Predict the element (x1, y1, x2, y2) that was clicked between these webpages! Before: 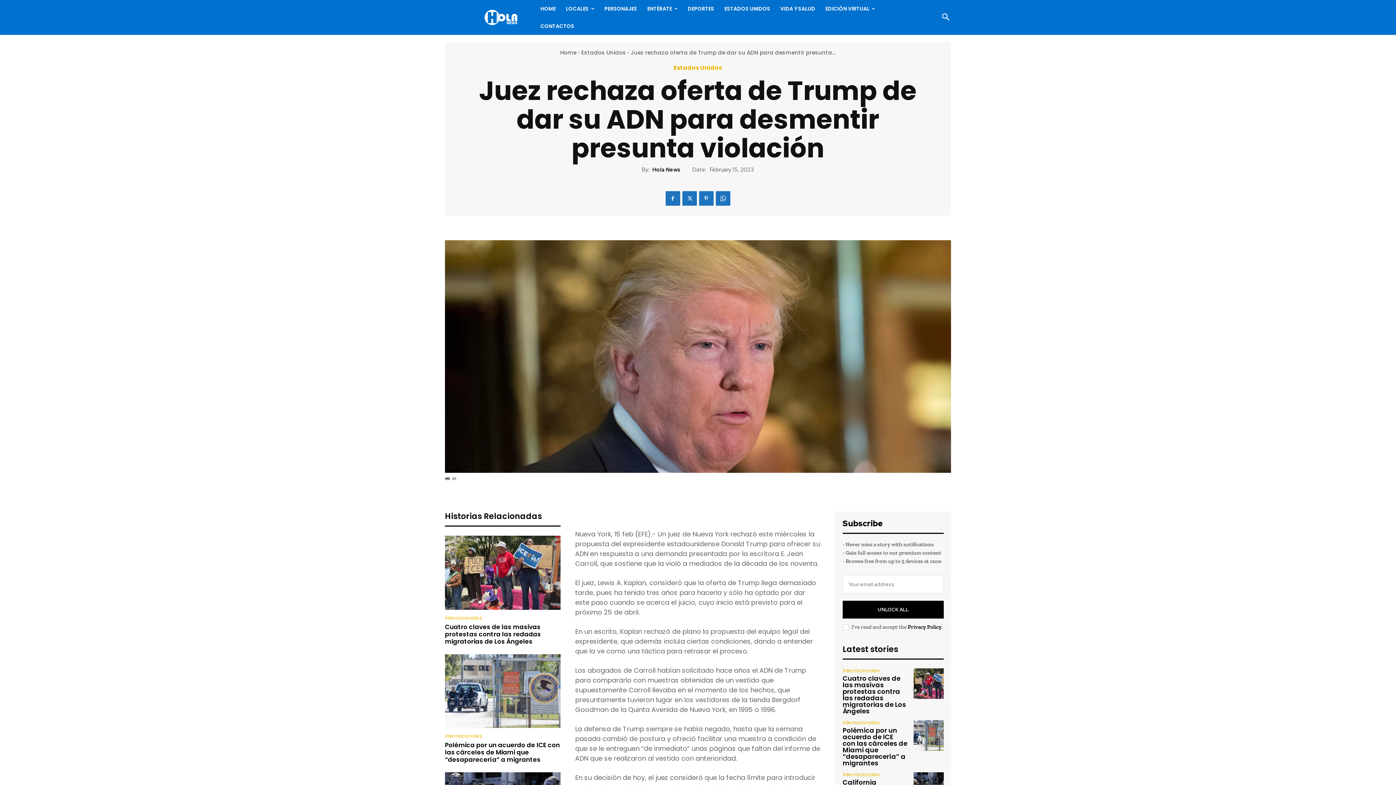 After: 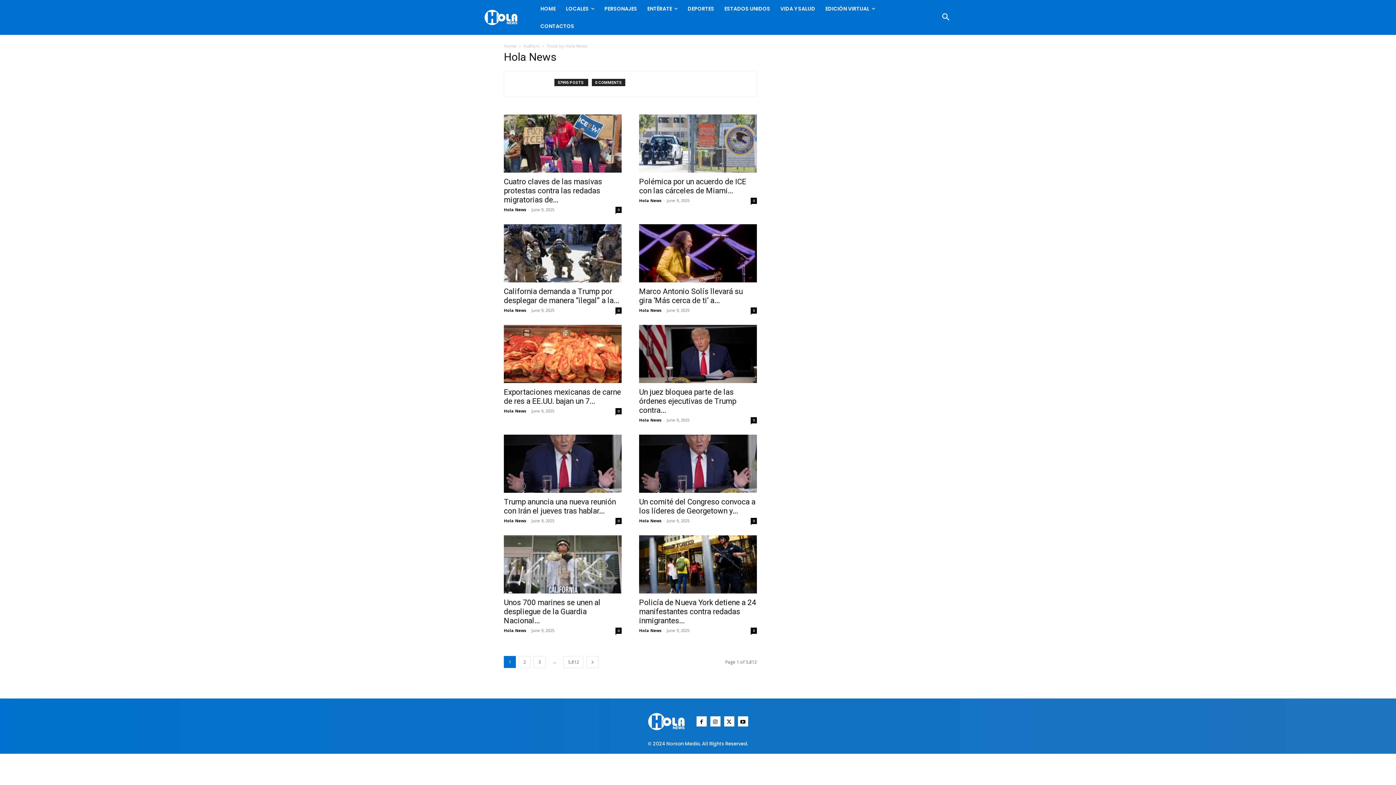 Action: label: Hola News bbox: (652, 166, 680, 172)